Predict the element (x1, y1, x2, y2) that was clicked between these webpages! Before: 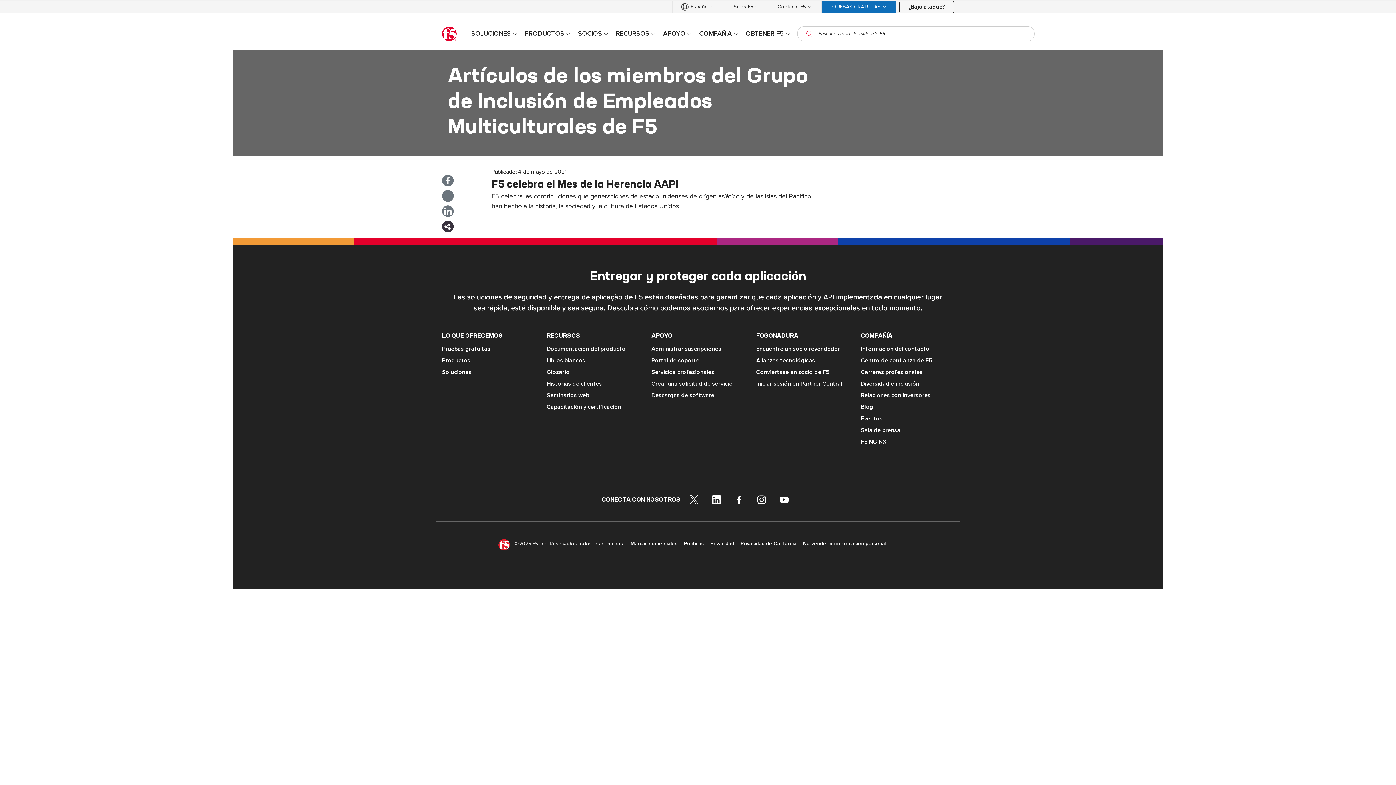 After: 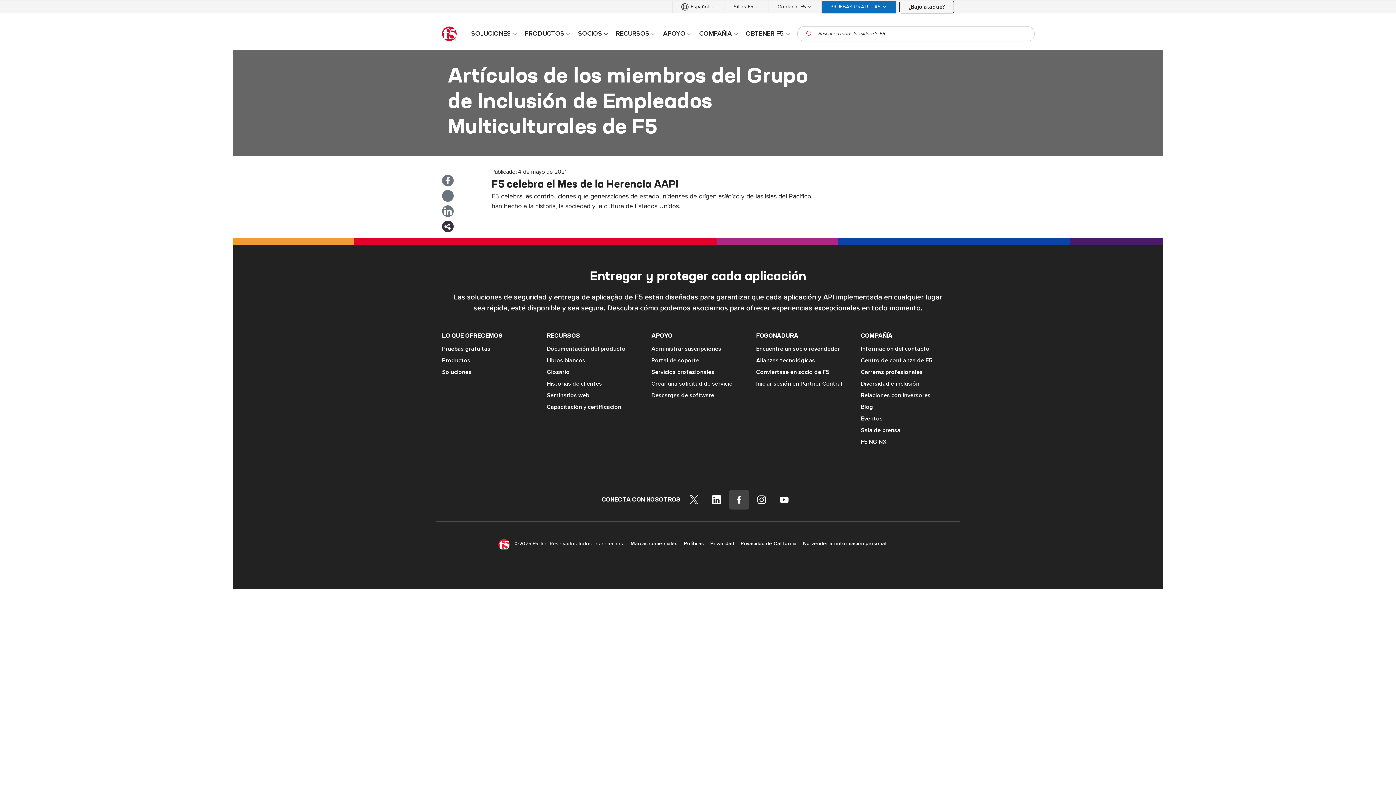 Action: label:  Facebook bbox: (729, 490, 749, 509)